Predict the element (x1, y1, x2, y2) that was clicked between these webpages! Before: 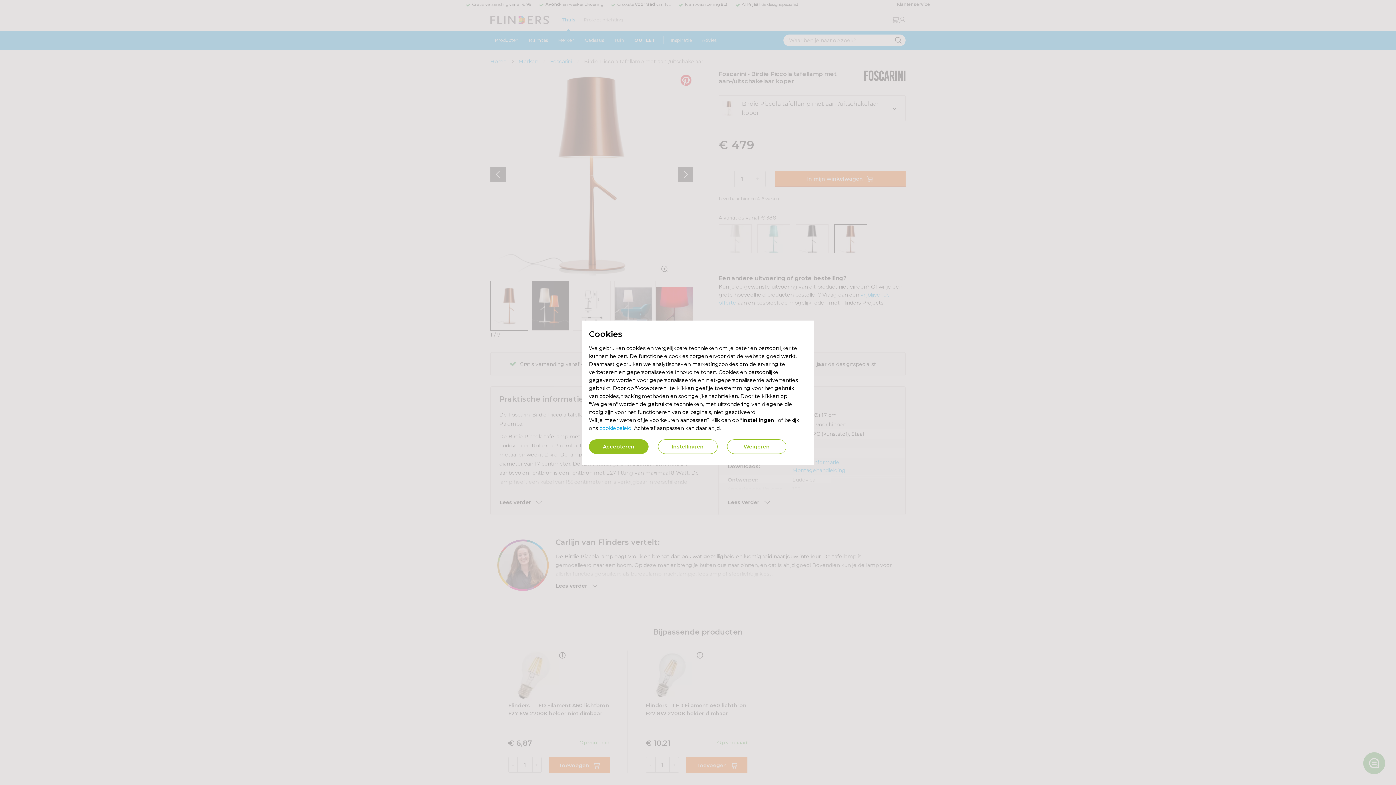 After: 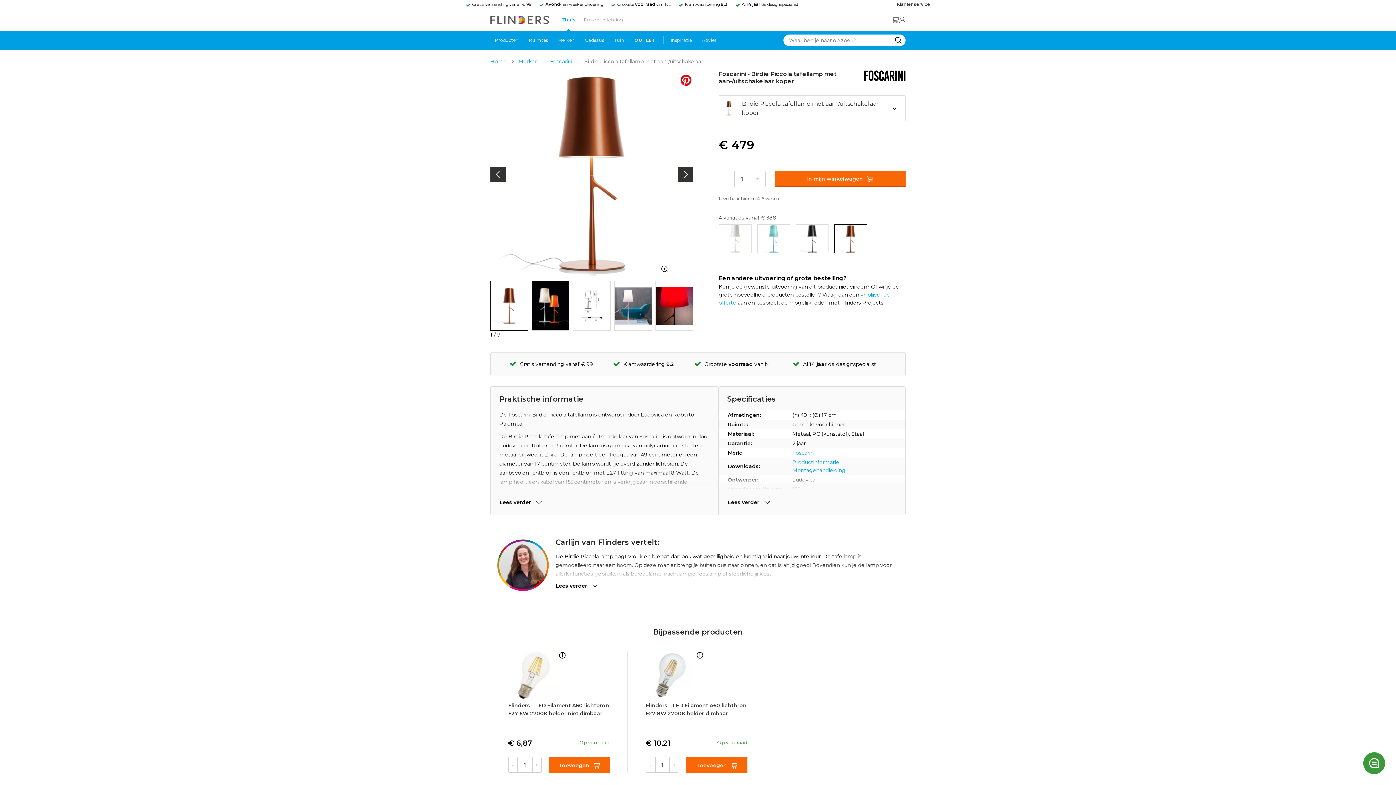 Action: bbox: (589, 439, 648, 454) label: Accepteren